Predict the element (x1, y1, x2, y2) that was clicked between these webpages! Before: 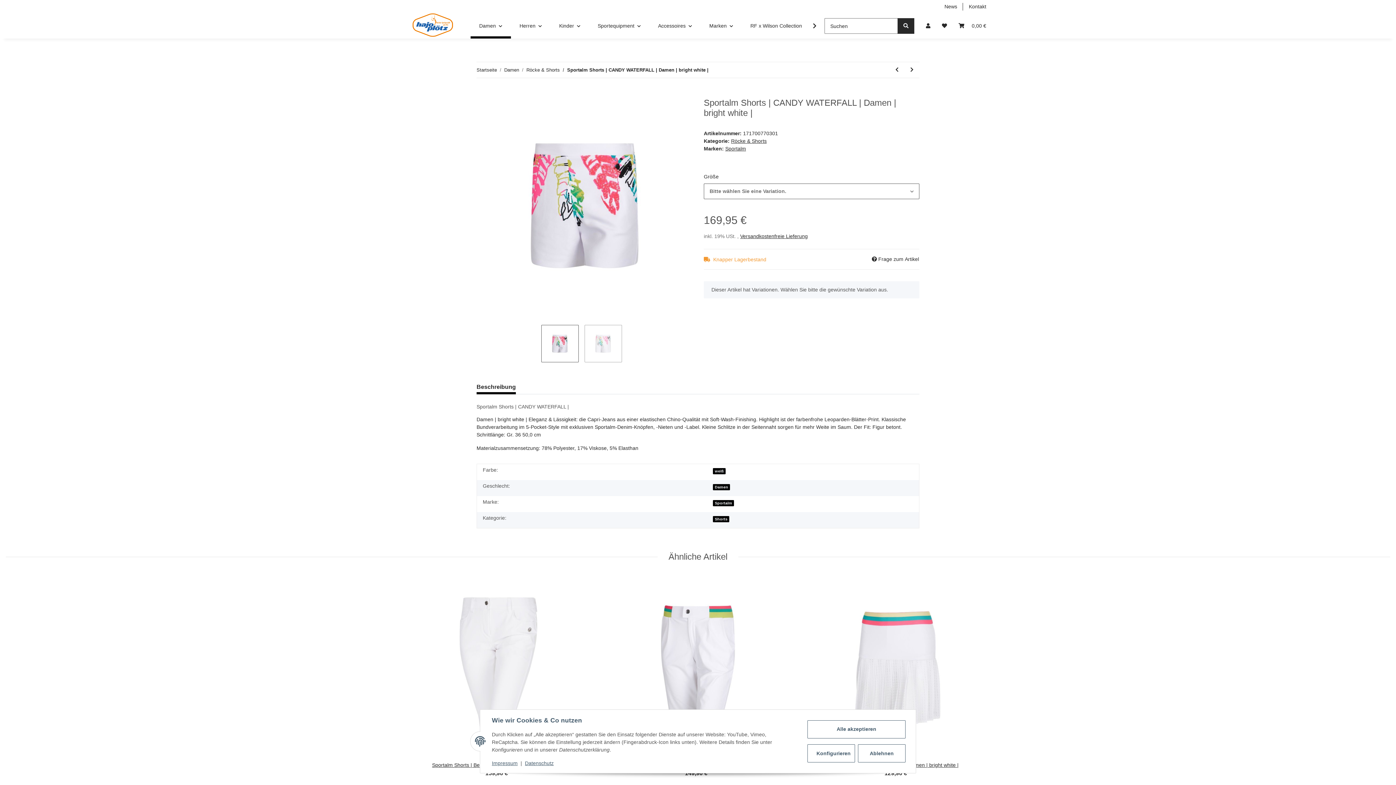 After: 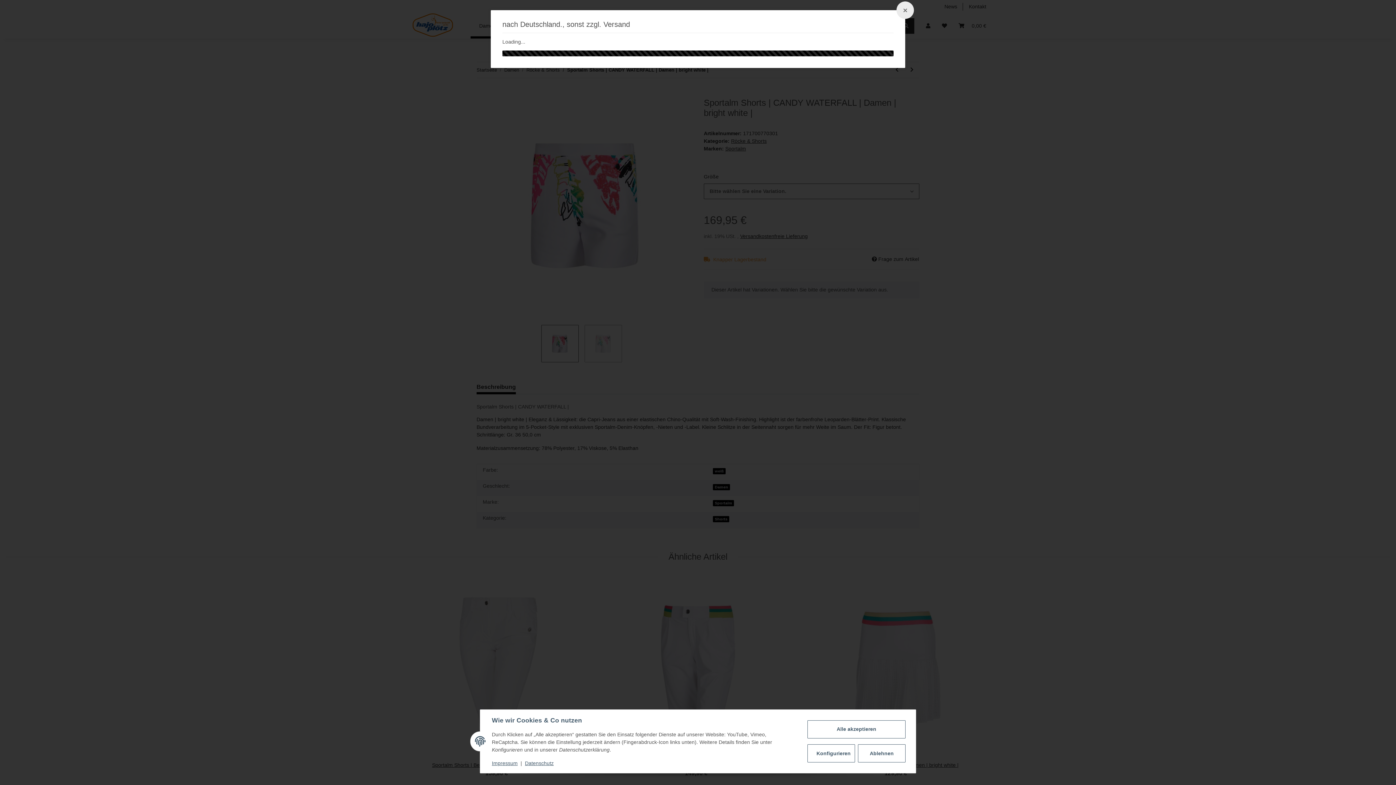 Action: bbox: (740, 233, 808, 239) label: Versandkostenfreie Lieferung